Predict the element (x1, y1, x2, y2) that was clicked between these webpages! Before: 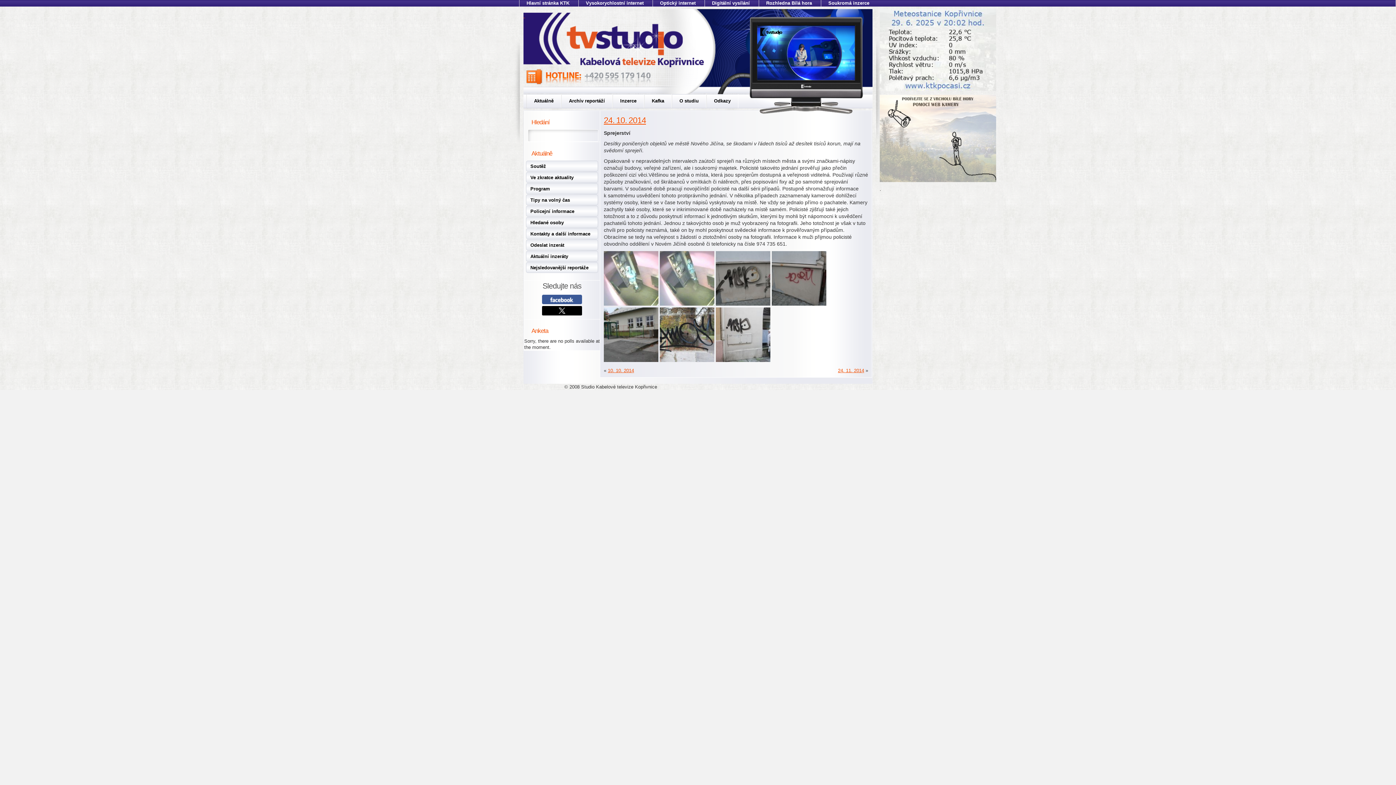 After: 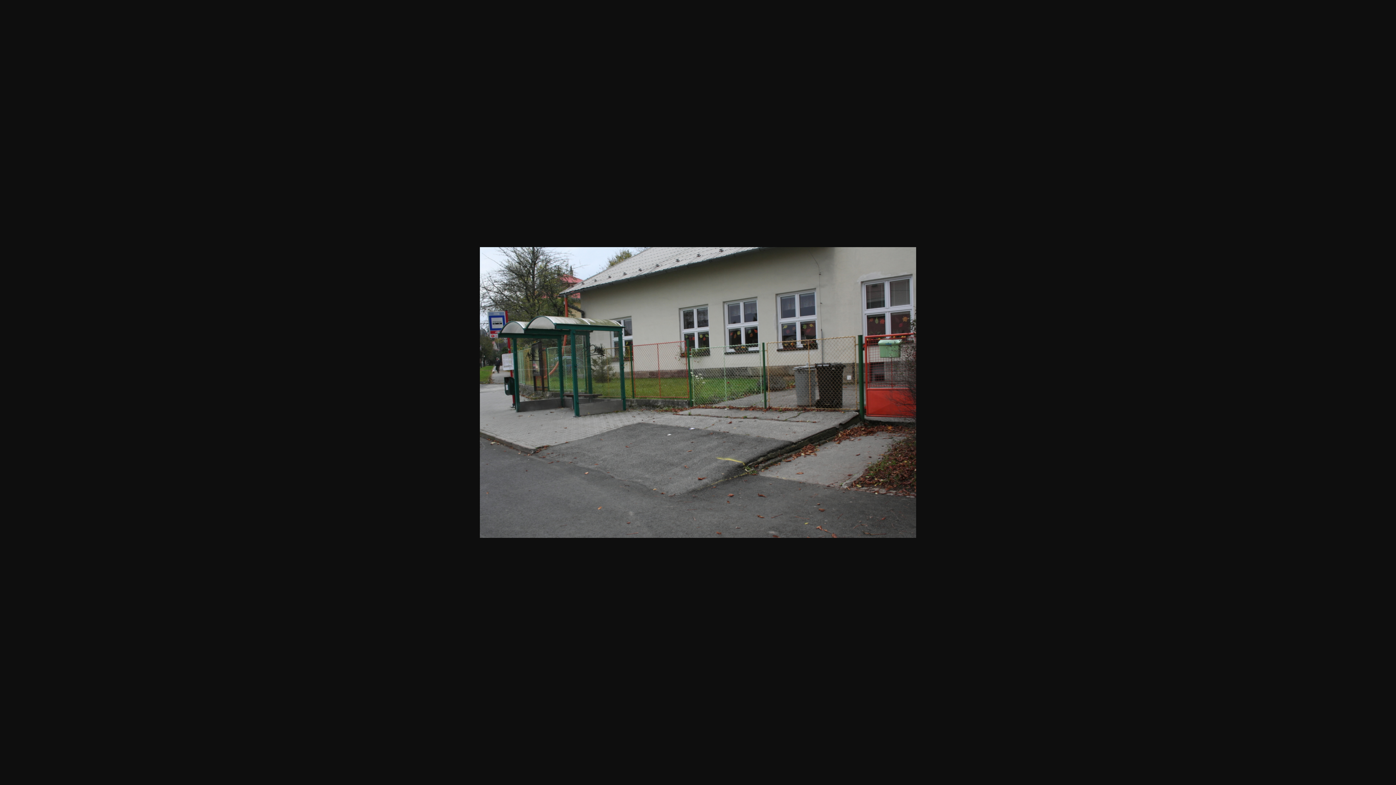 Action: bbox: (604, 357, 658, 363)